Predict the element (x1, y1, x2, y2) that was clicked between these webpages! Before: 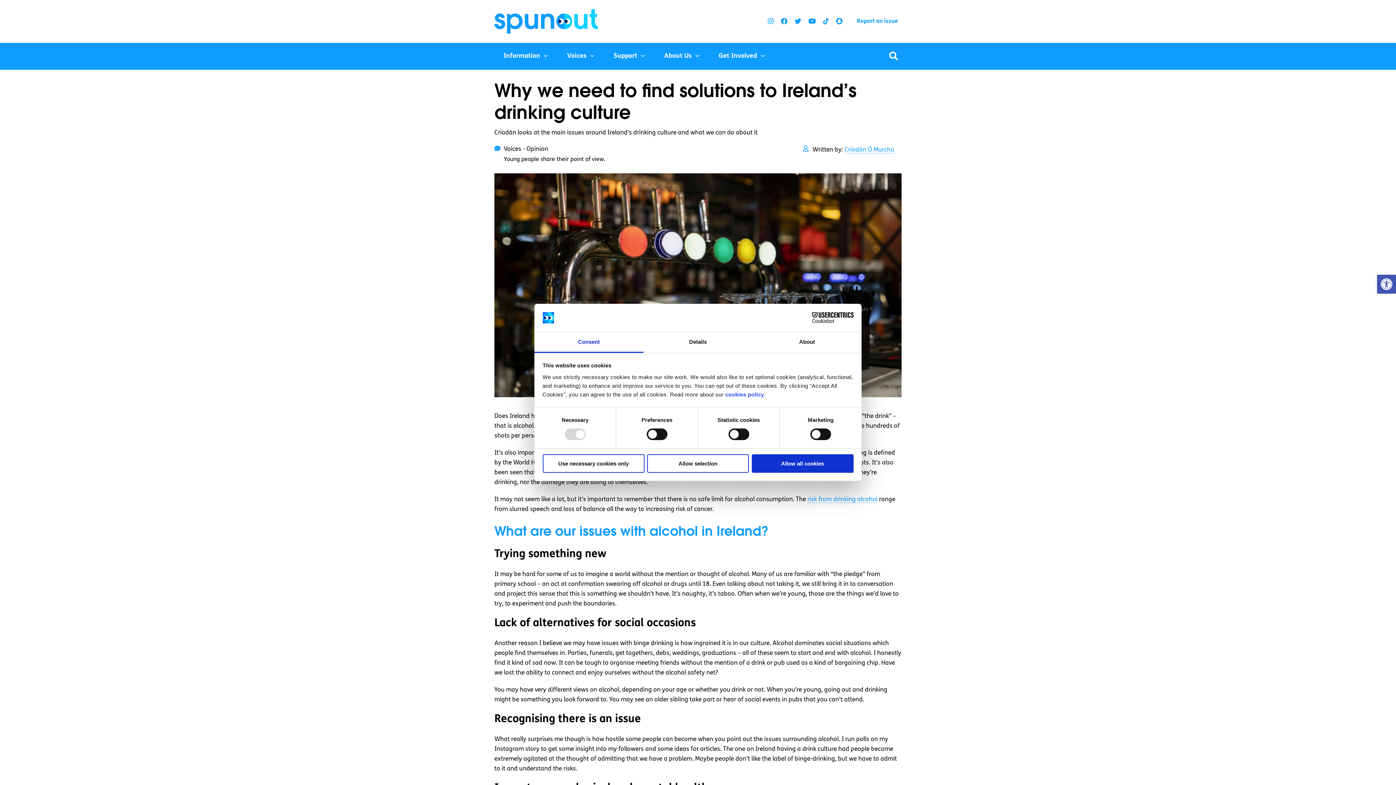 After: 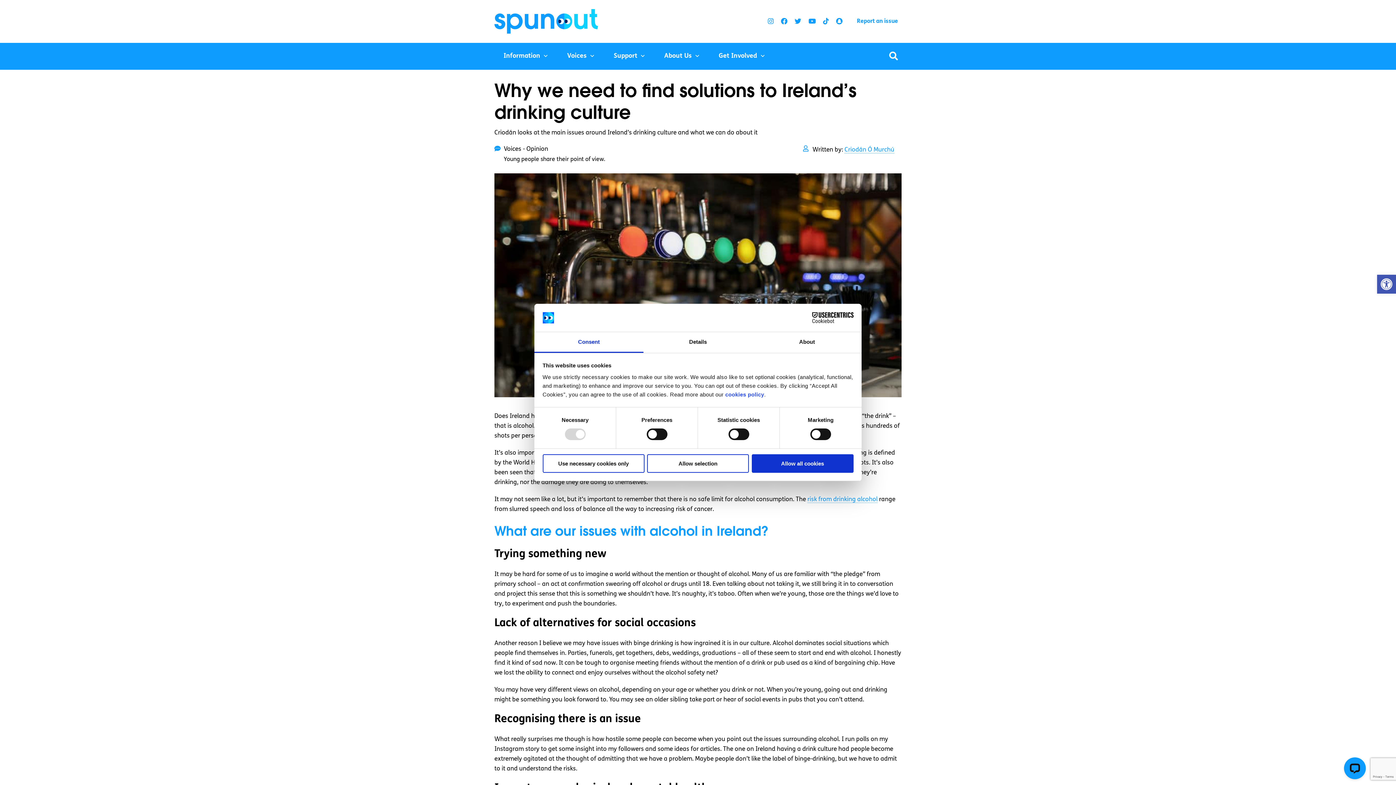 Action: label: Consent bbox: (534, 332, 643, 353)